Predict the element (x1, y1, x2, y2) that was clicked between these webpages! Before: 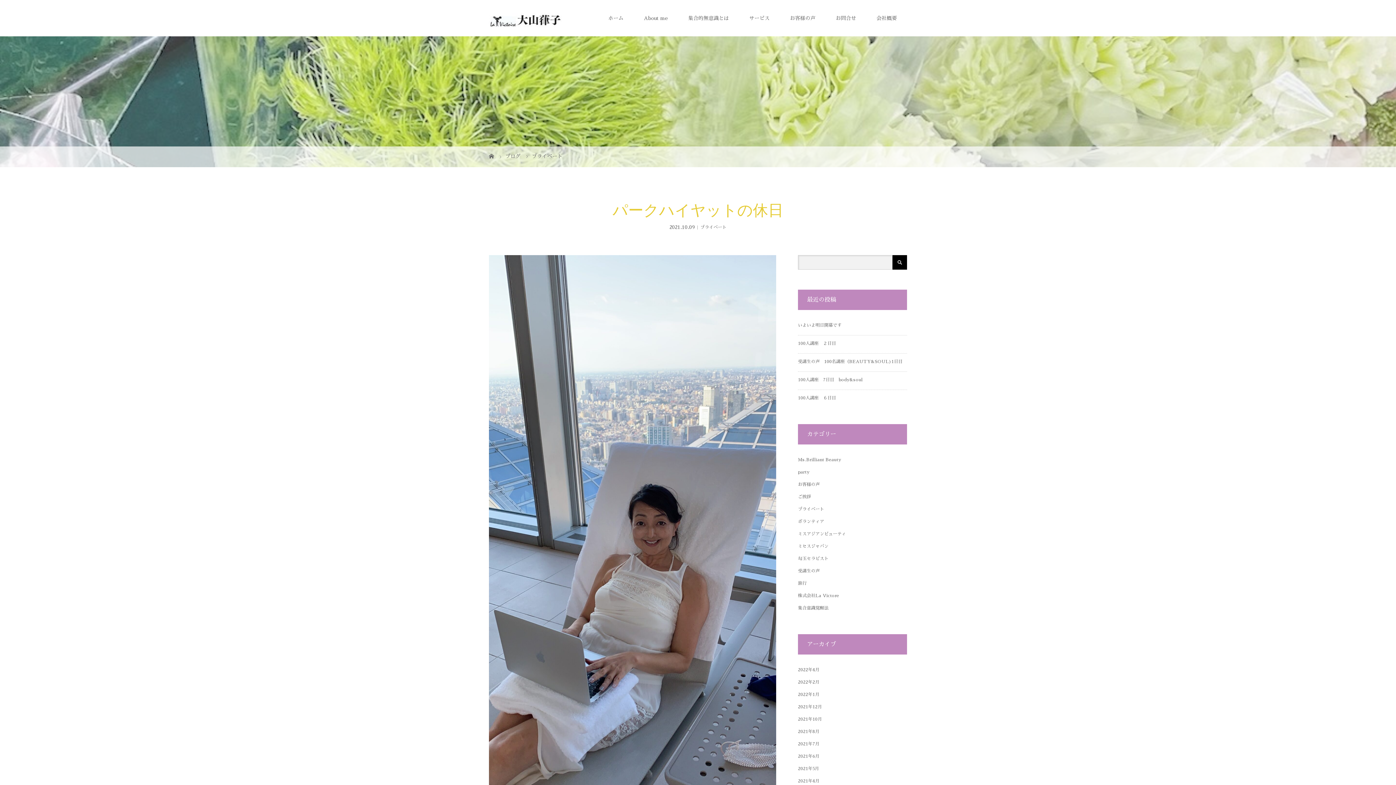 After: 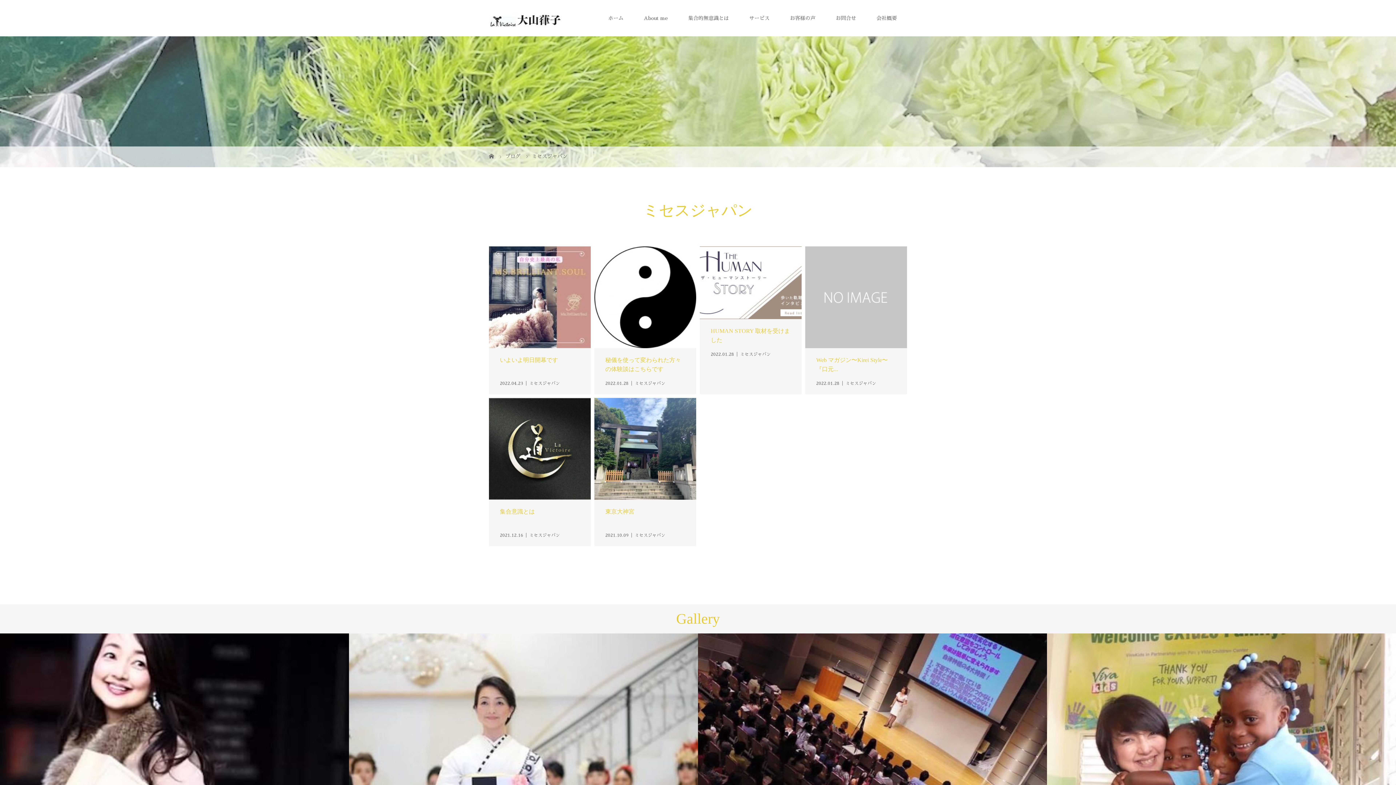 Action: bbox: (798, 544, 828, 548) label: ミセスジャパン